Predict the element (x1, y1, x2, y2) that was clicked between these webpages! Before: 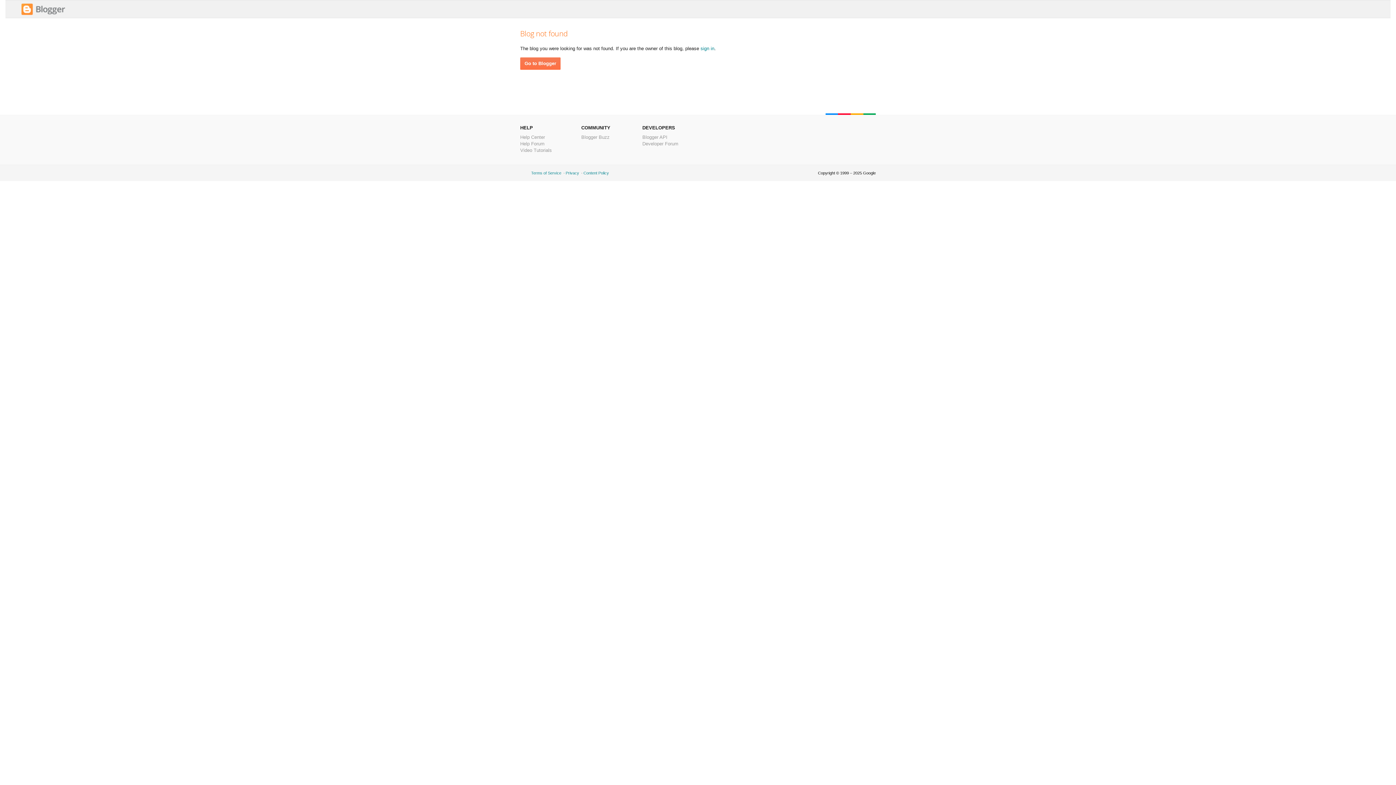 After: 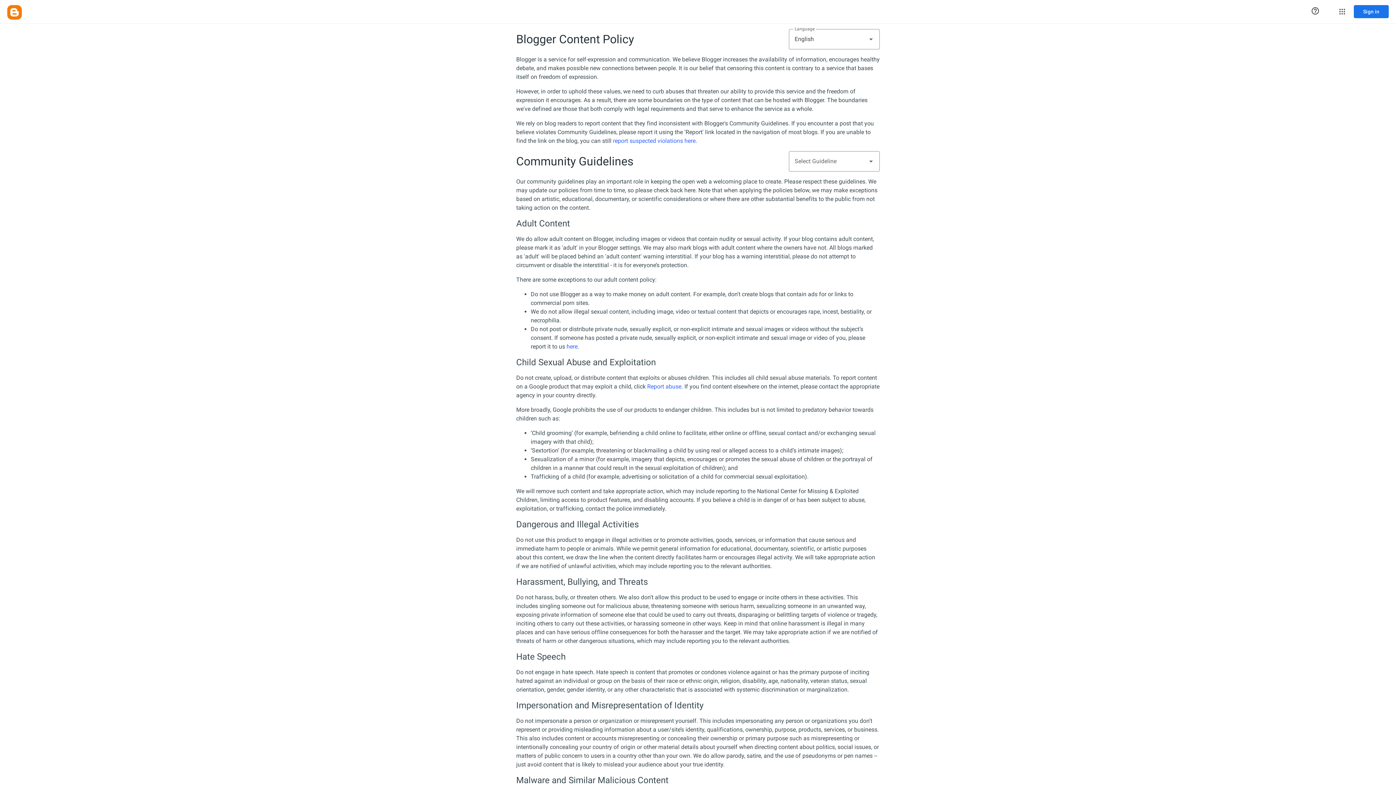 Action: label: Content Policy bbox: (583, 170, 609, 175)